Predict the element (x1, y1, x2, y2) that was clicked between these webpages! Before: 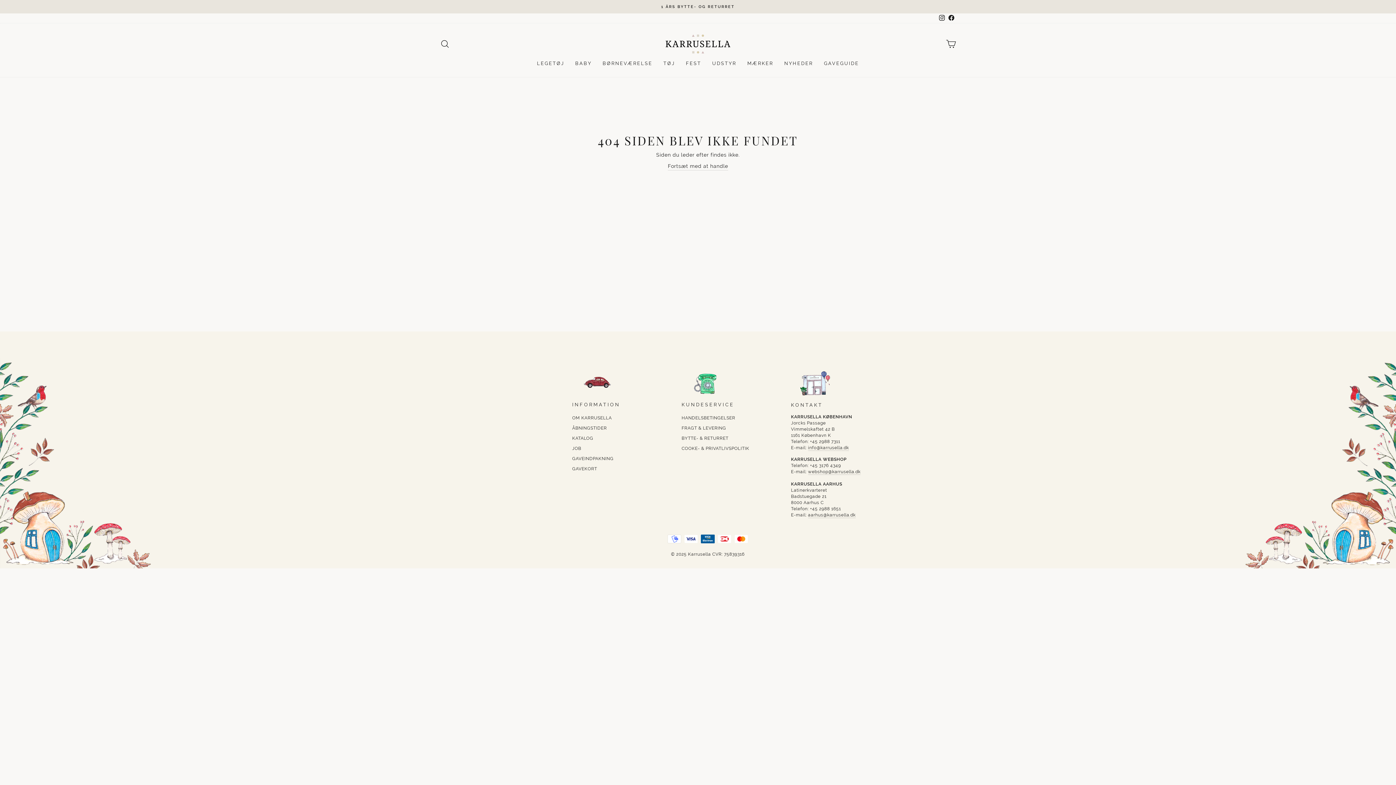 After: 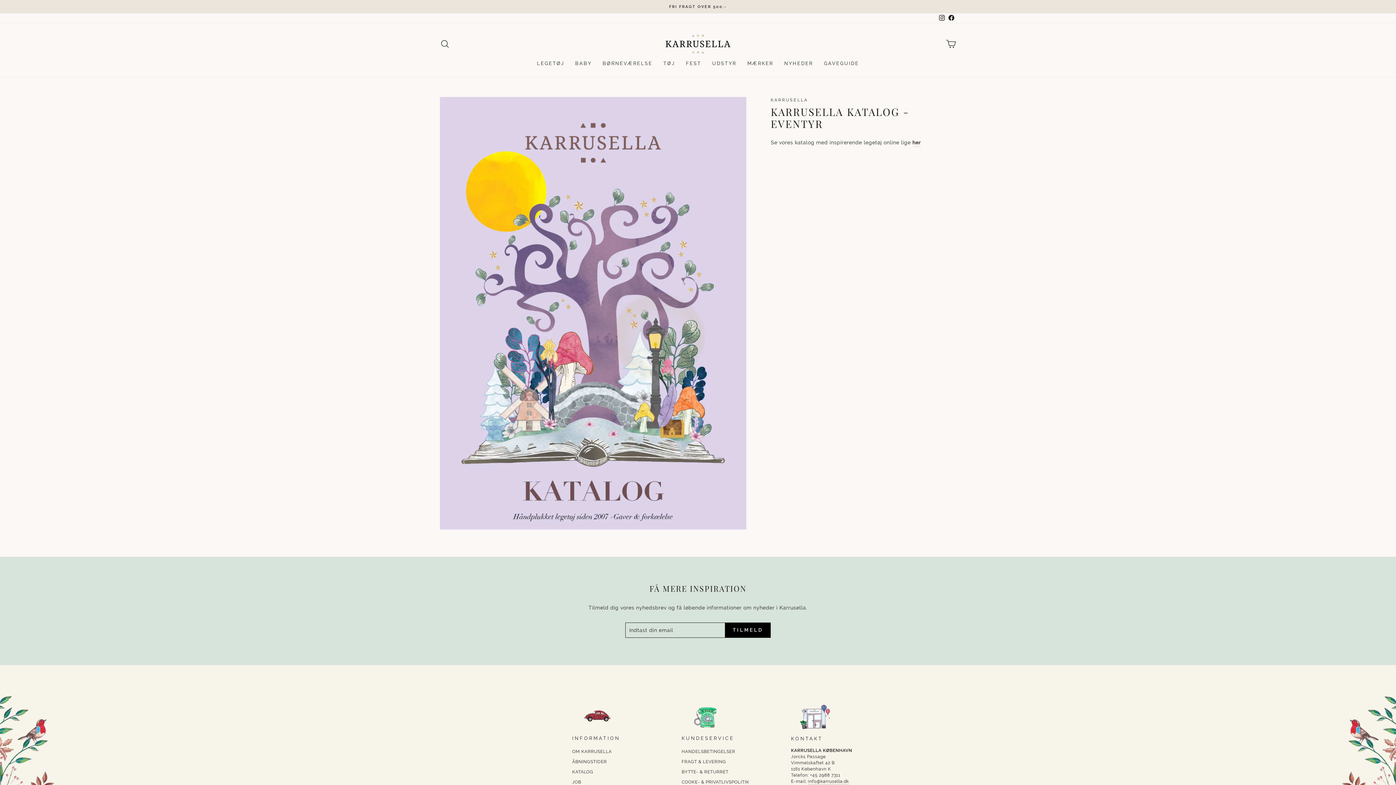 Action: label: KATALOG bbox: (572, 434, 593, 443)